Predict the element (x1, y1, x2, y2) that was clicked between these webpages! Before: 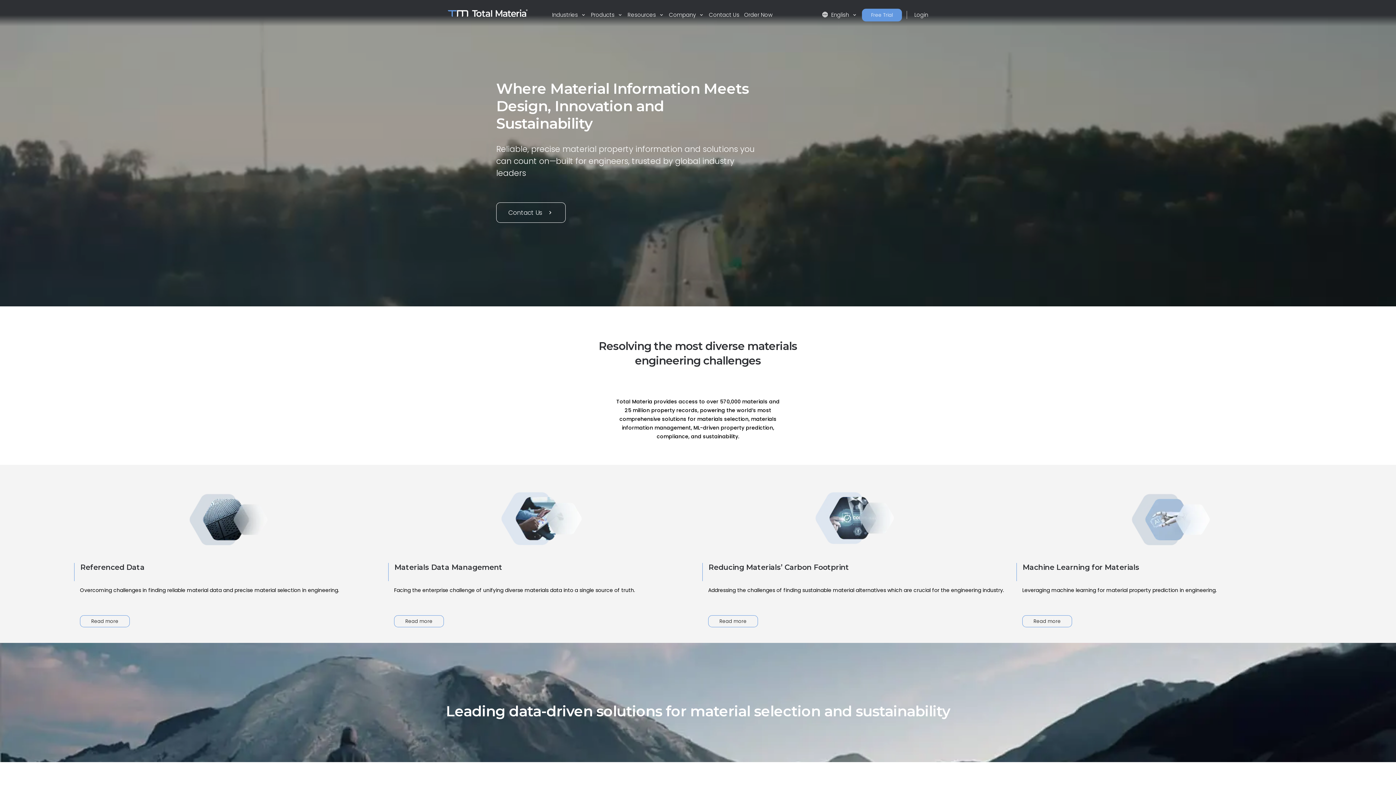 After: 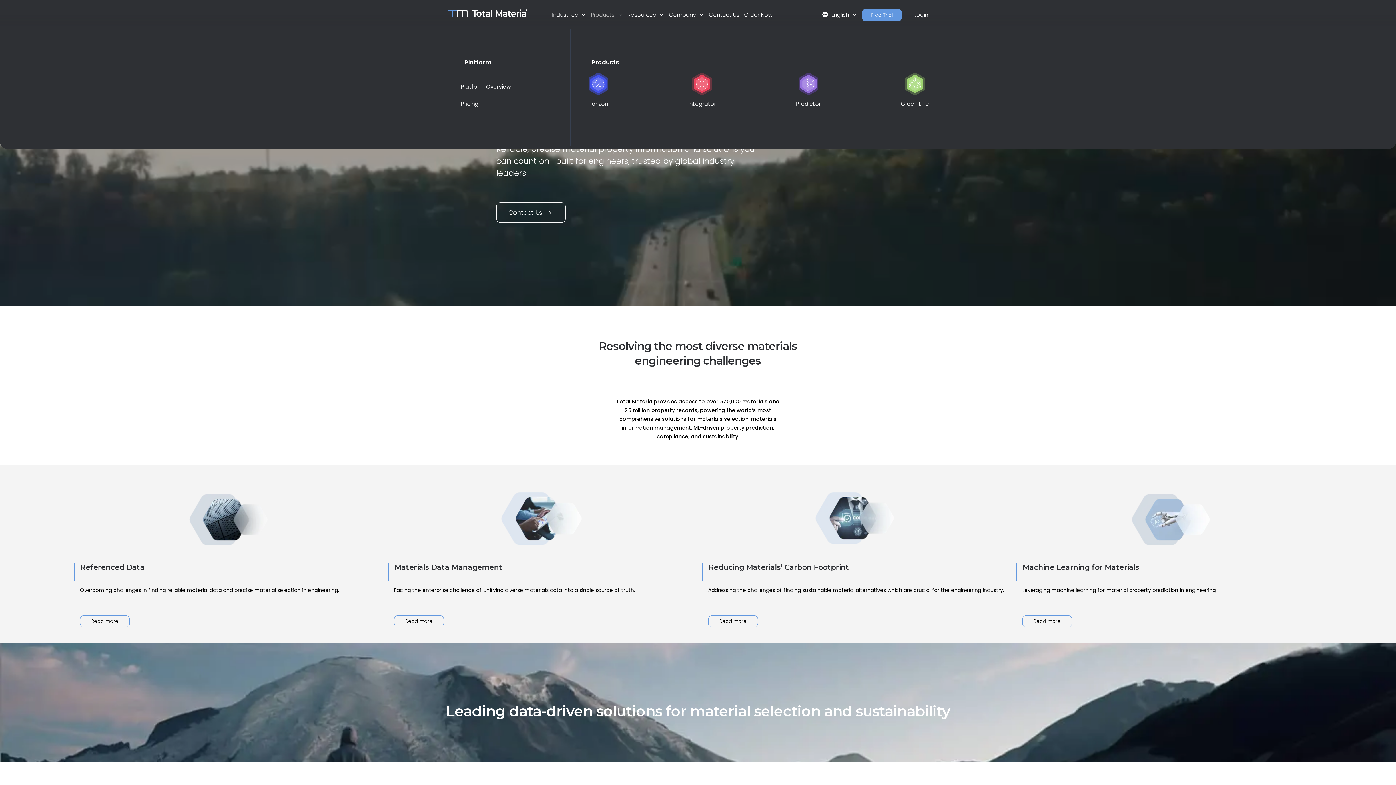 Action: bbox: (591, 10, 623, 18) label: Products 